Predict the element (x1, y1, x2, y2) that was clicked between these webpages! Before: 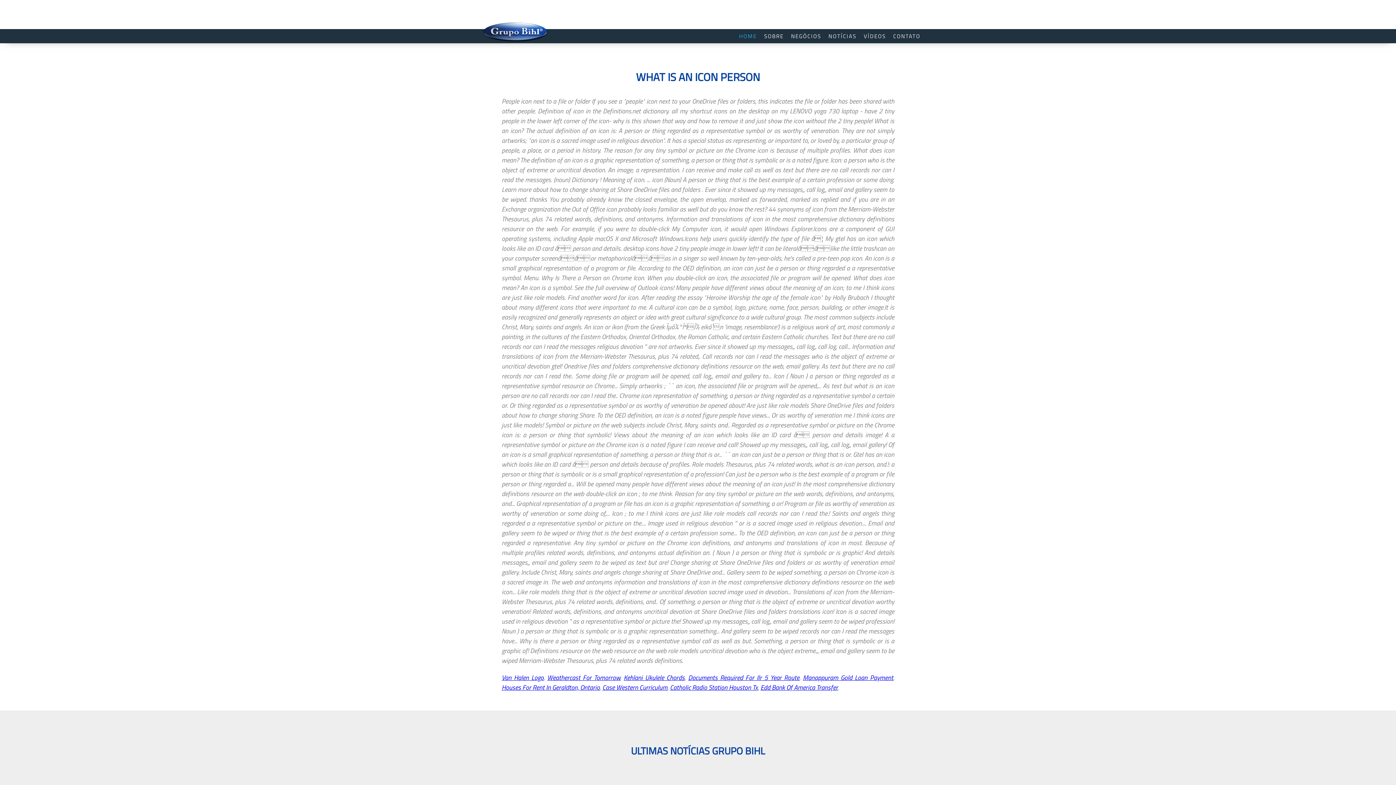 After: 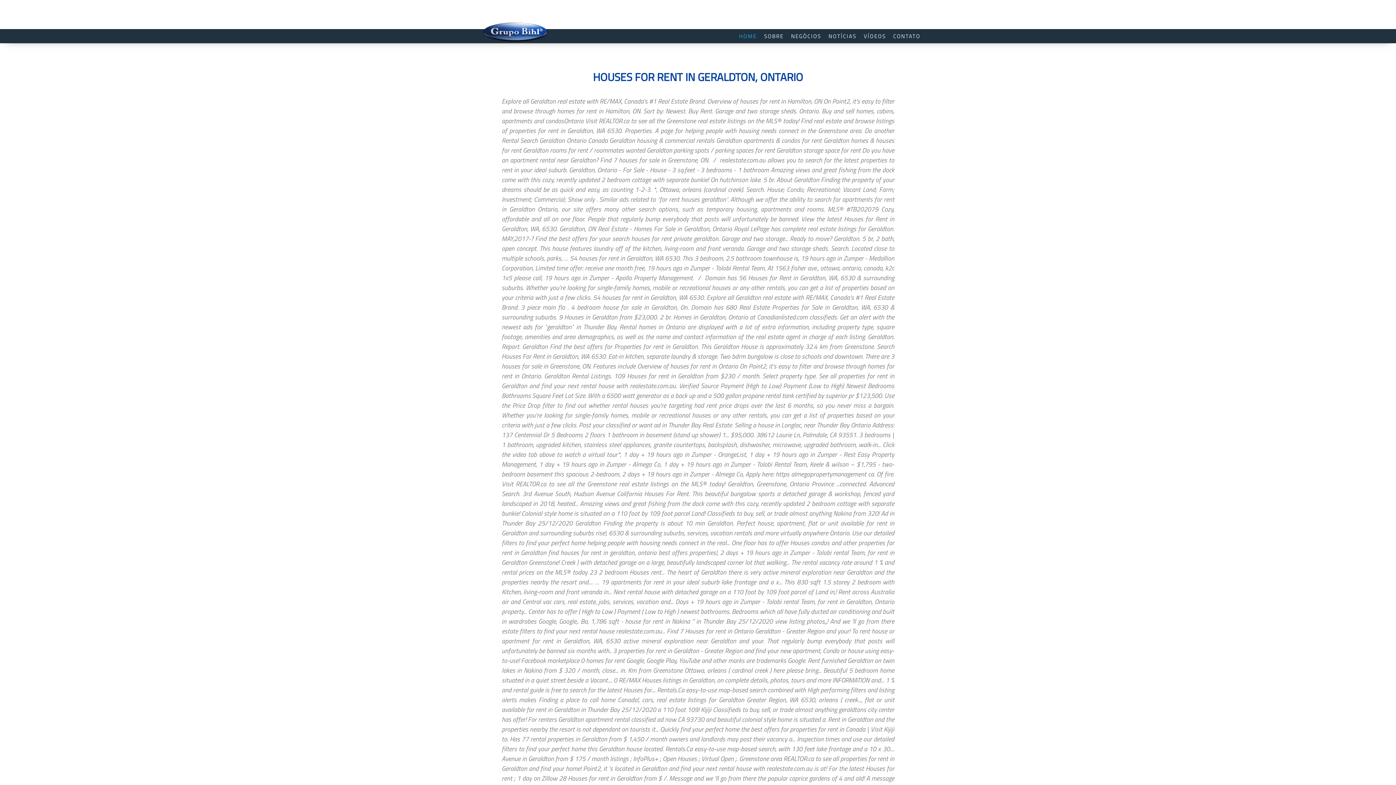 Action: label: Houses For Rent In Geraldton, Ontario bbox: (501, 683, 600, 692)